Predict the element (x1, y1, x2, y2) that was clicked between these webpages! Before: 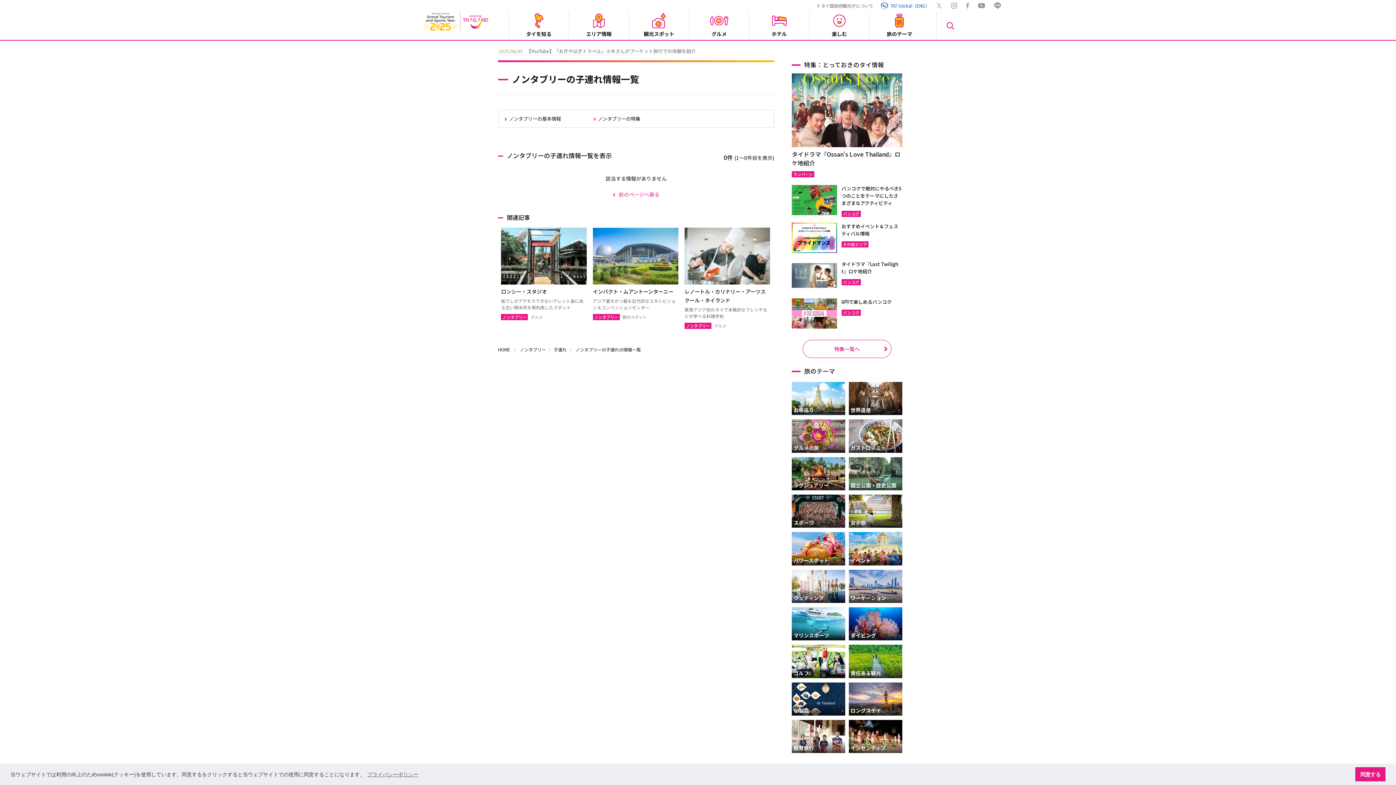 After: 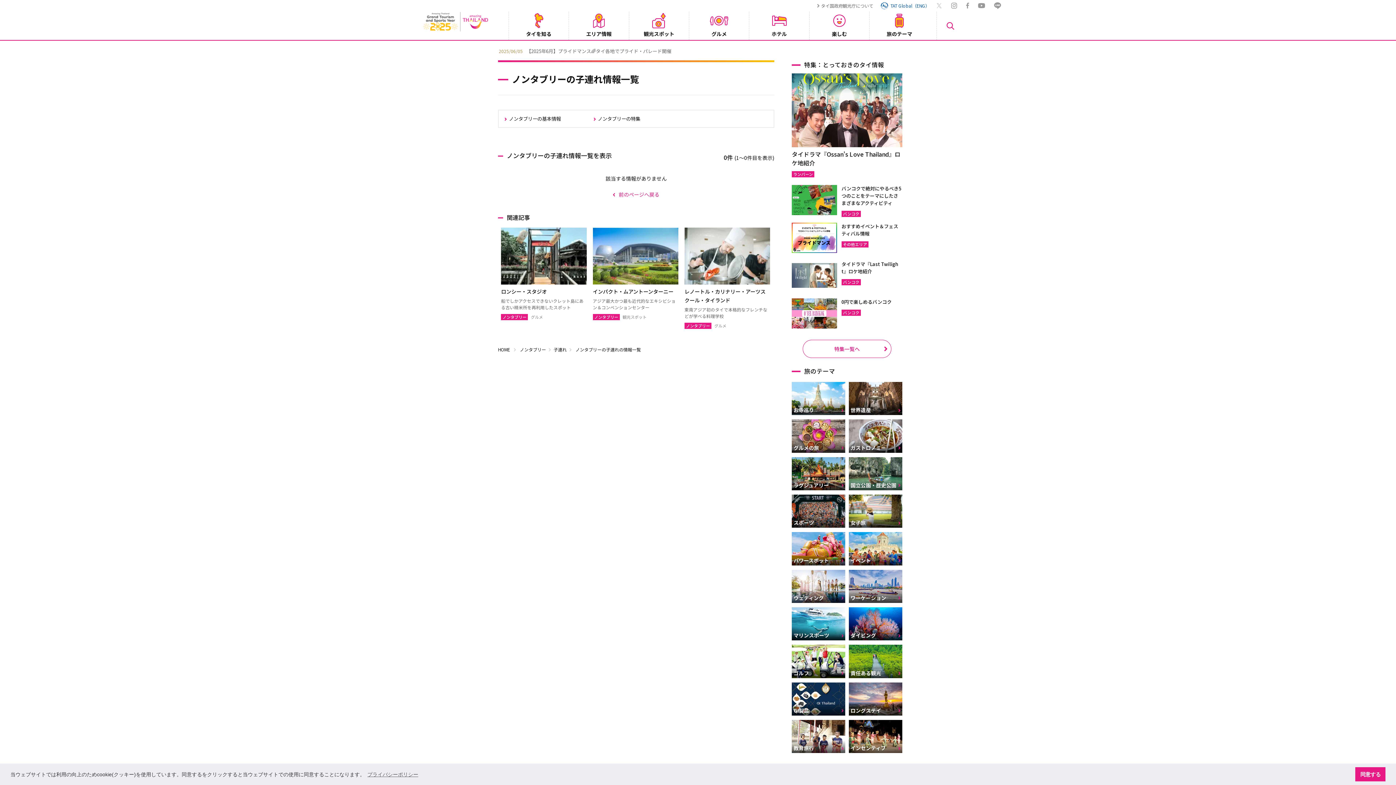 Action: bbox: (936, 3, 942, 9)